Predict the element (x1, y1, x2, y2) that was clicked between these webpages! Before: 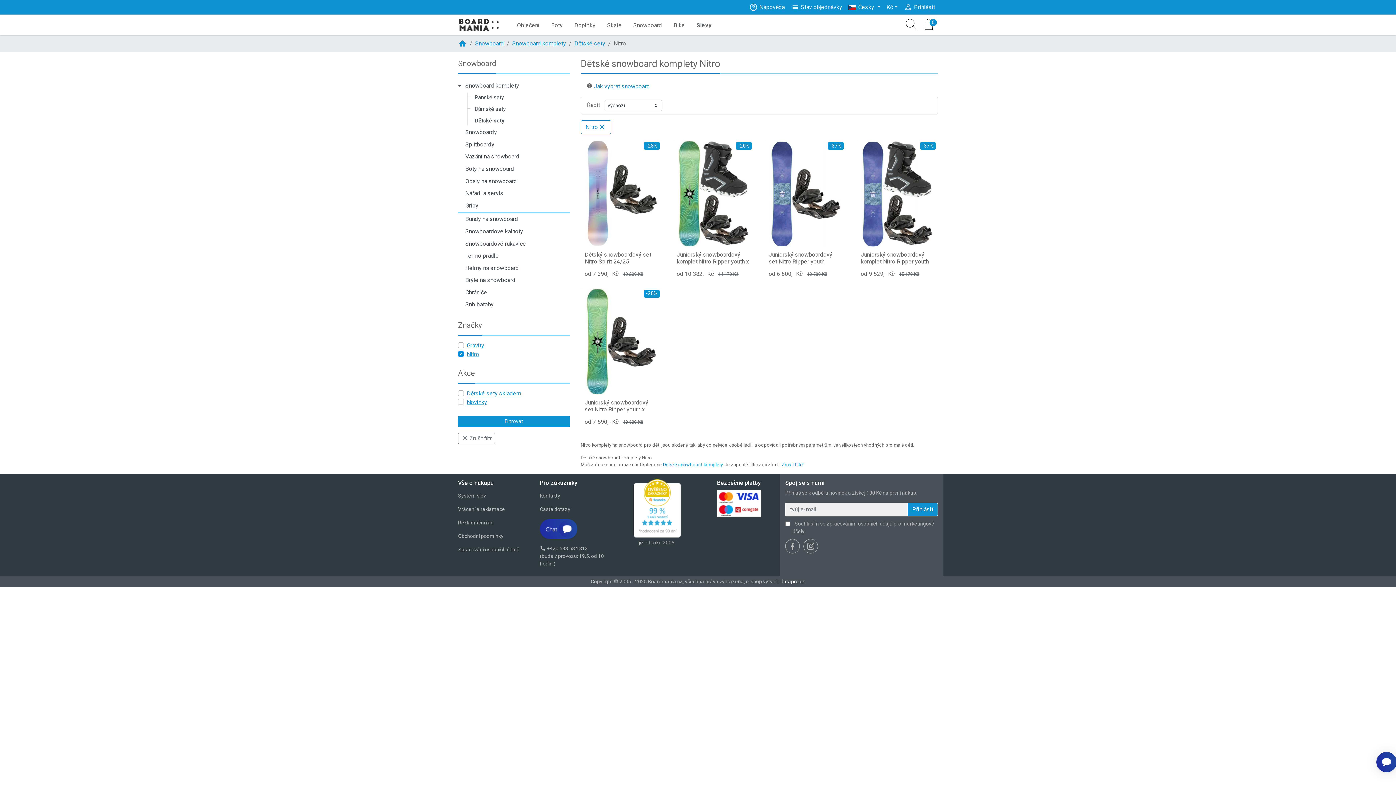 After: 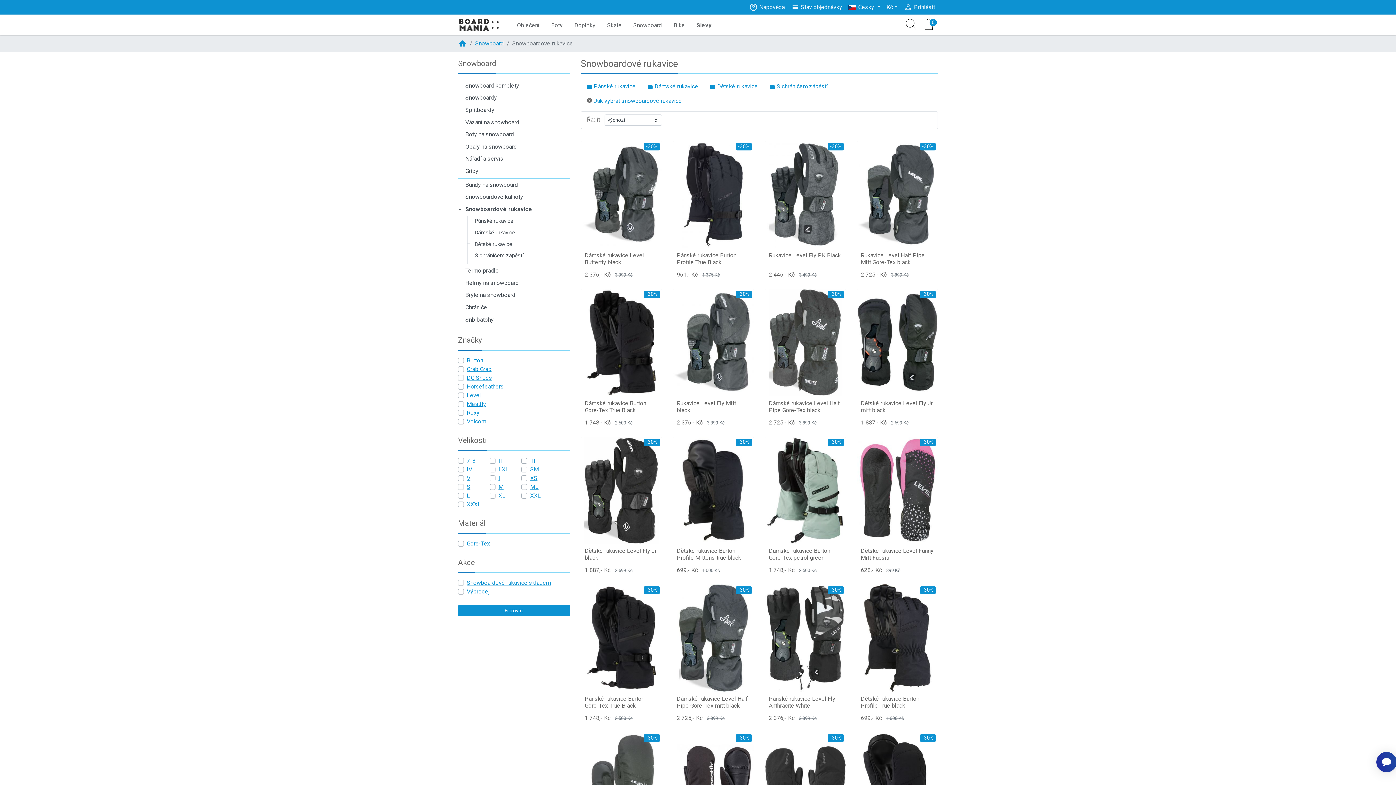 Action: bbox: (458, 237, 570, 249) label: Snowboardové rukavice